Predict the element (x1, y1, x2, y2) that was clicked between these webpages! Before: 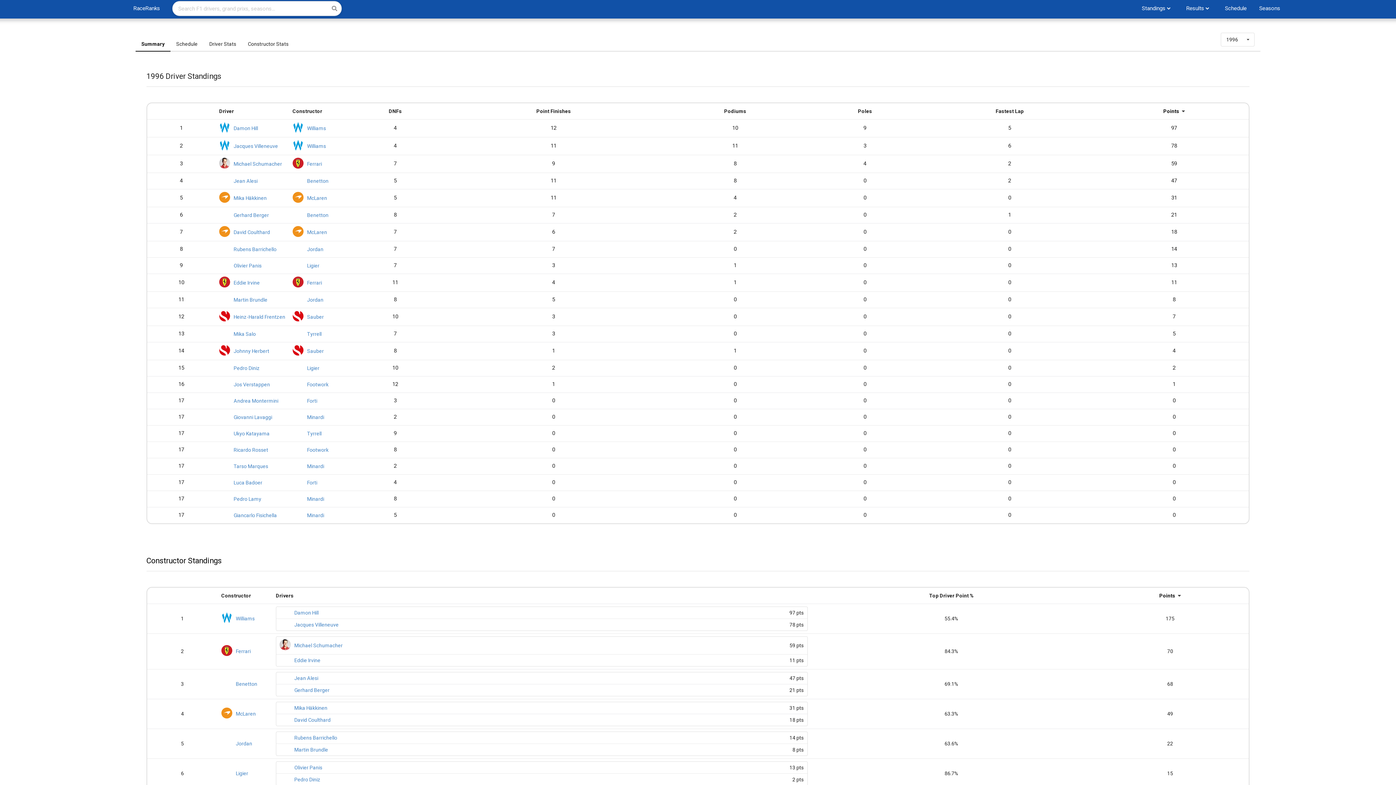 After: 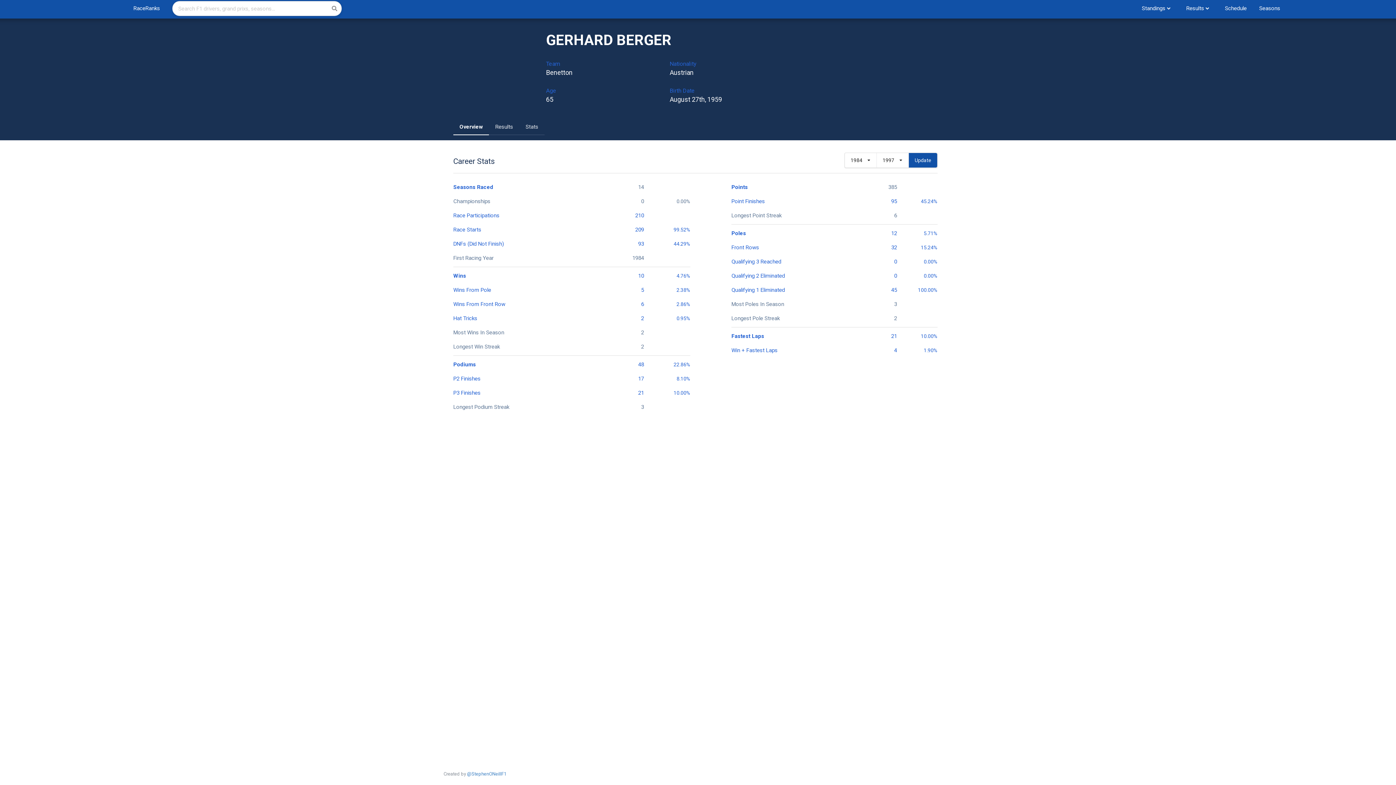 Action: bbox: (233, 212, 269, 218) label: Gerhard Berger